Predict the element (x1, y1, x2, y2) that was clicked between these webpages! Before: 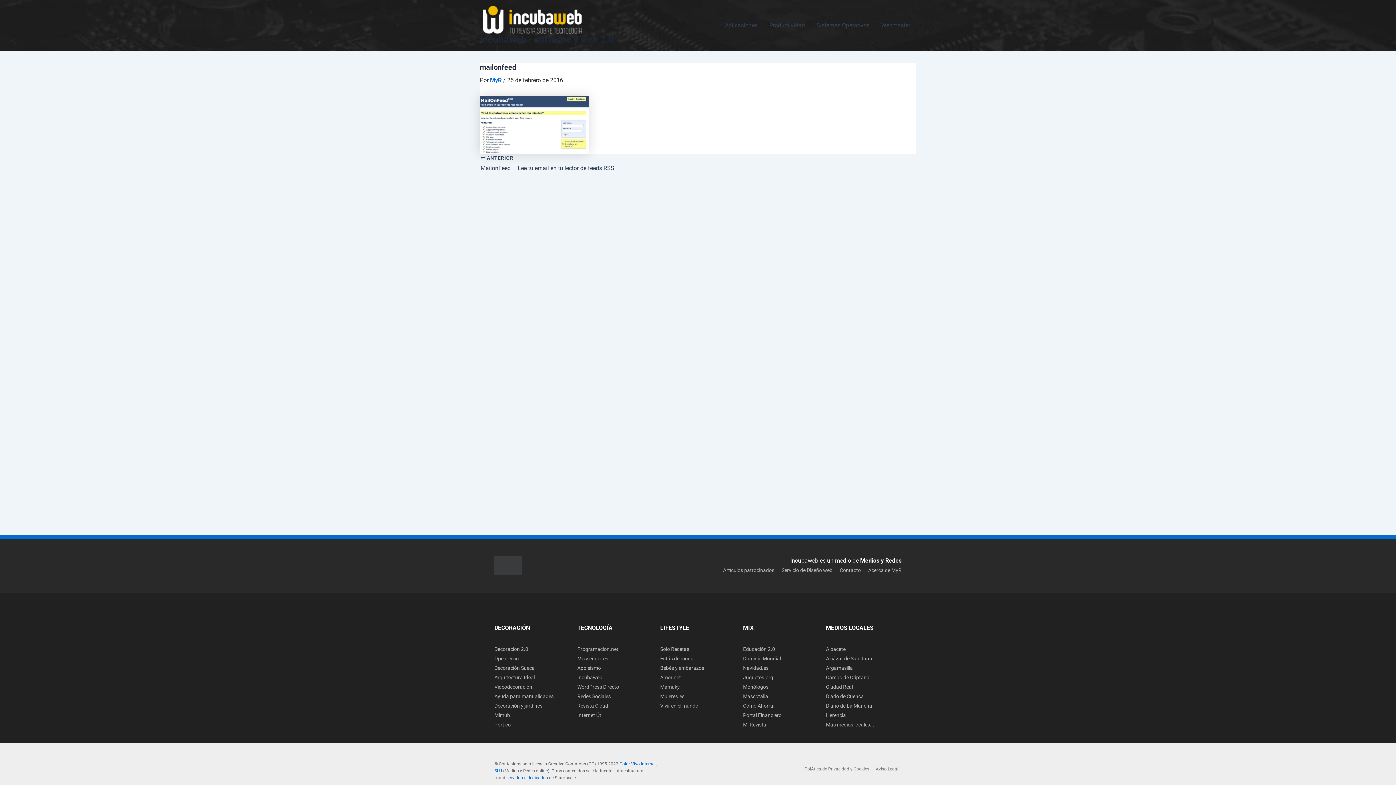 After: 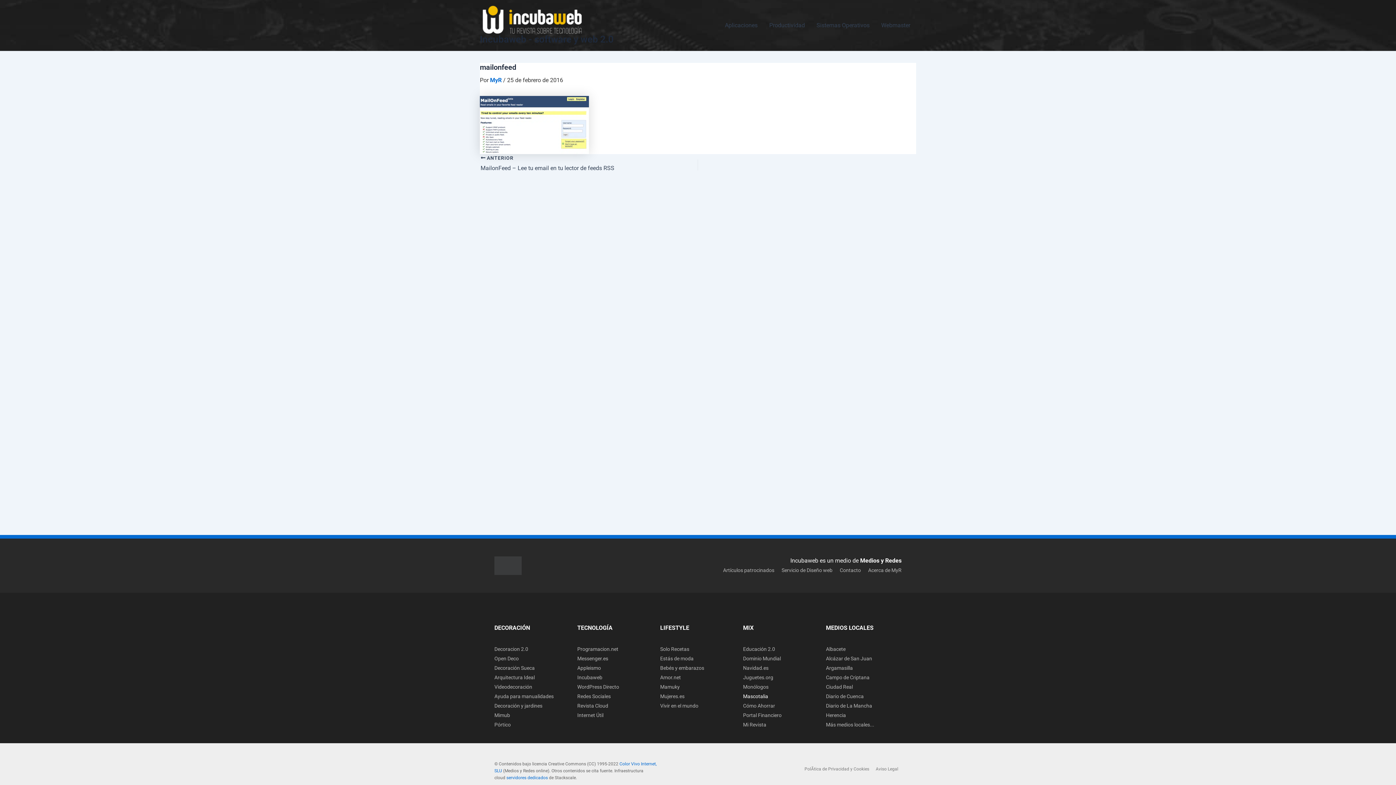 Action: label: Mascotalia bbox: (743, 693, 768, 699)